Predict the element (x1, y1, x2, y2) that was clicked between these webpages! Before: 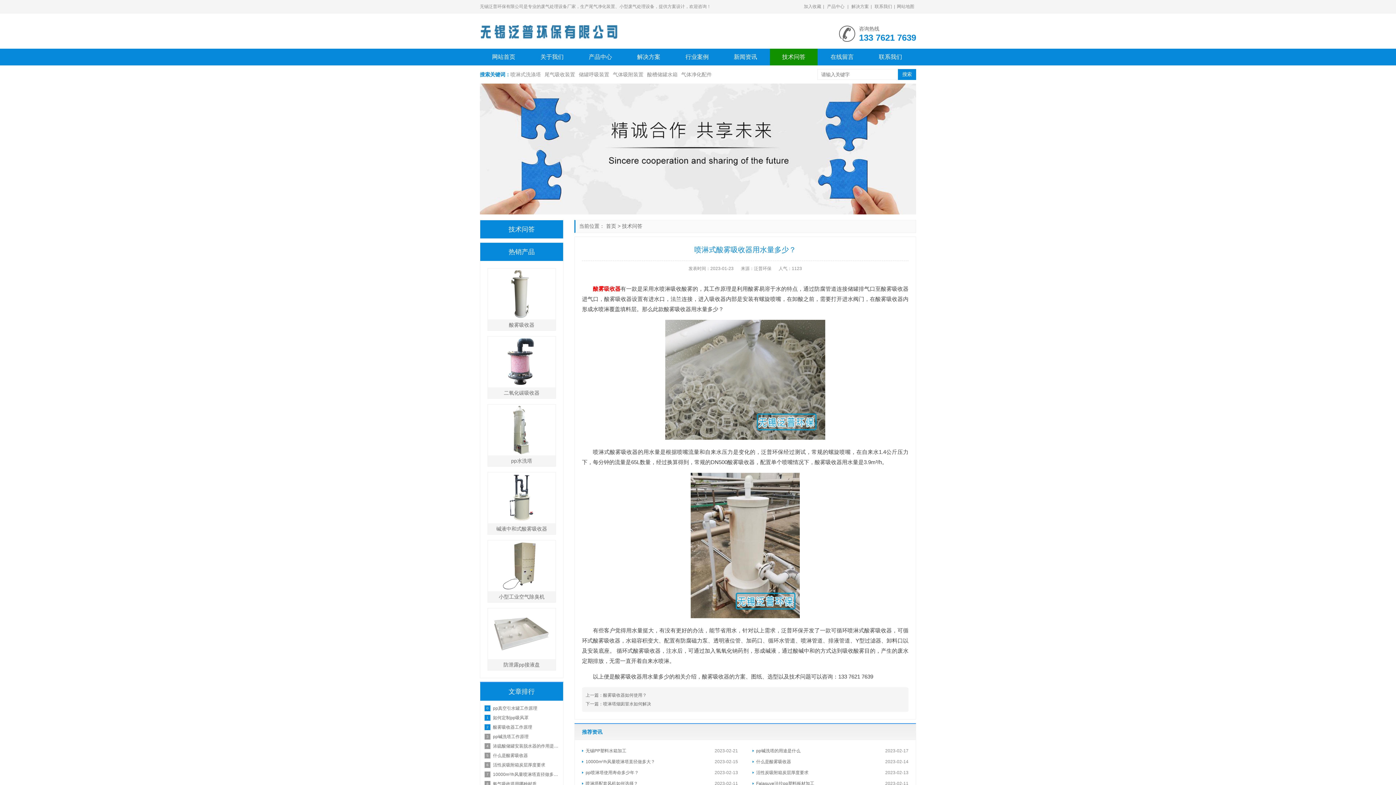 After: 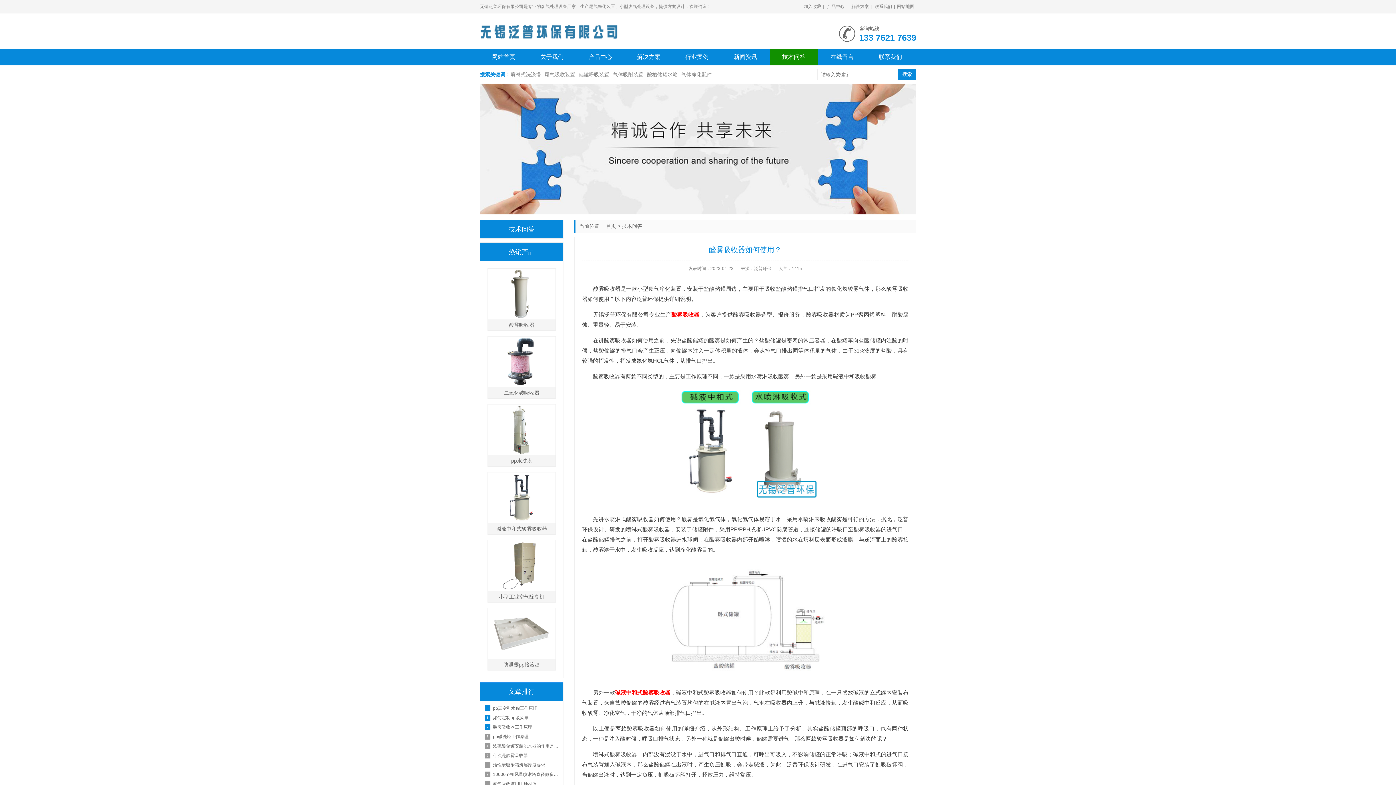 Action: label: 上一篇：酸雾吸收器如何使用？ bbox: (585, 693, 646, 698)